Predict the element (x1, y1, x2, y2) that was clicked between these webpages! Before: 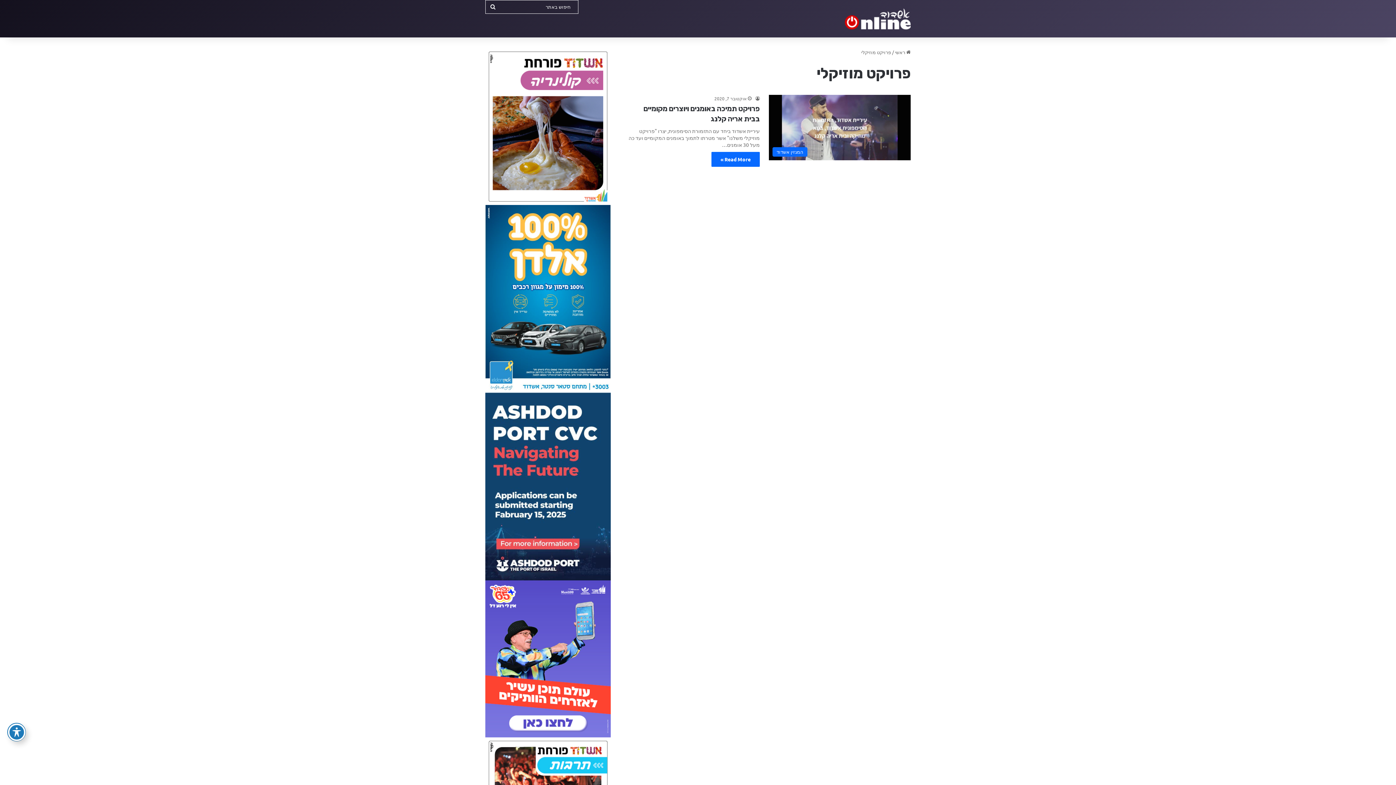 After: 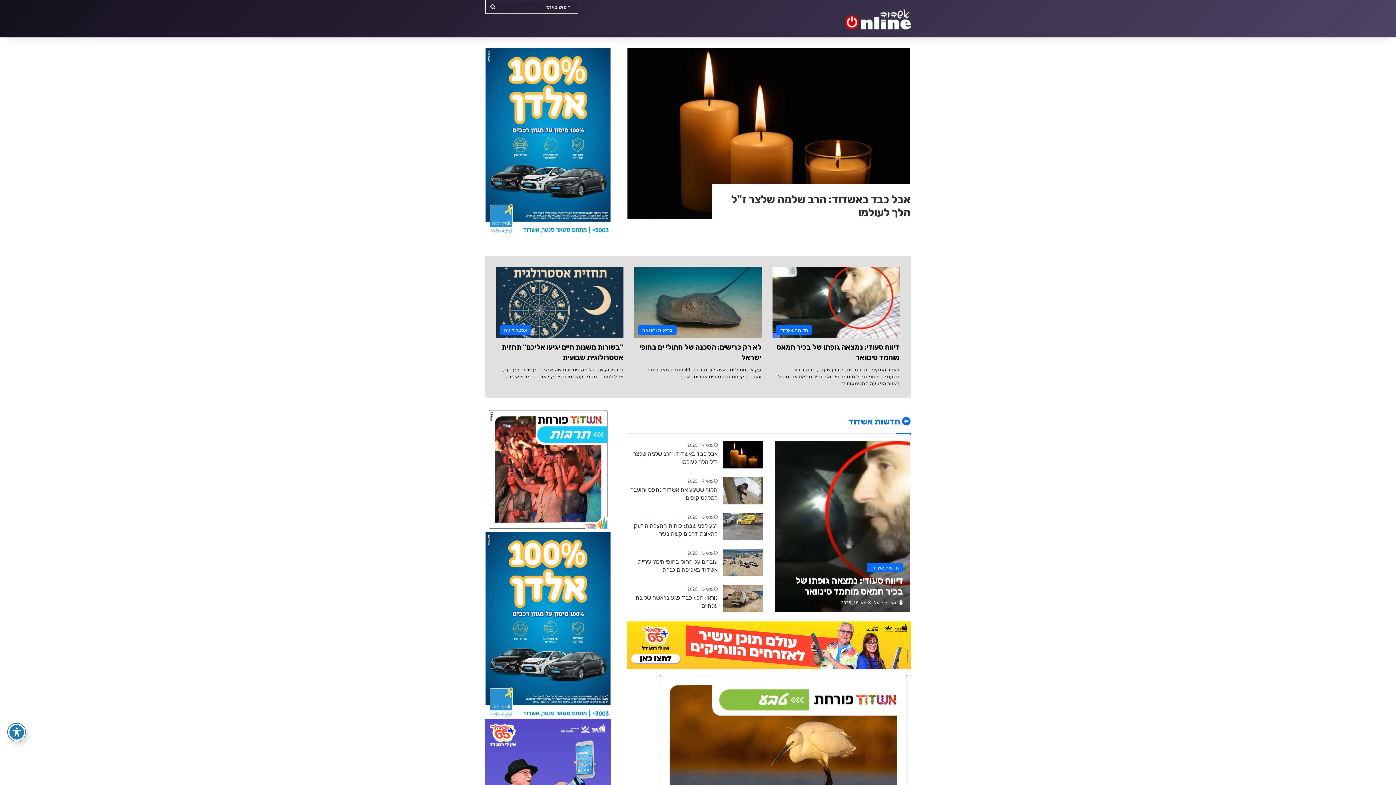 Action: bbox: (895, 49, 910, 55) label:  ראשי